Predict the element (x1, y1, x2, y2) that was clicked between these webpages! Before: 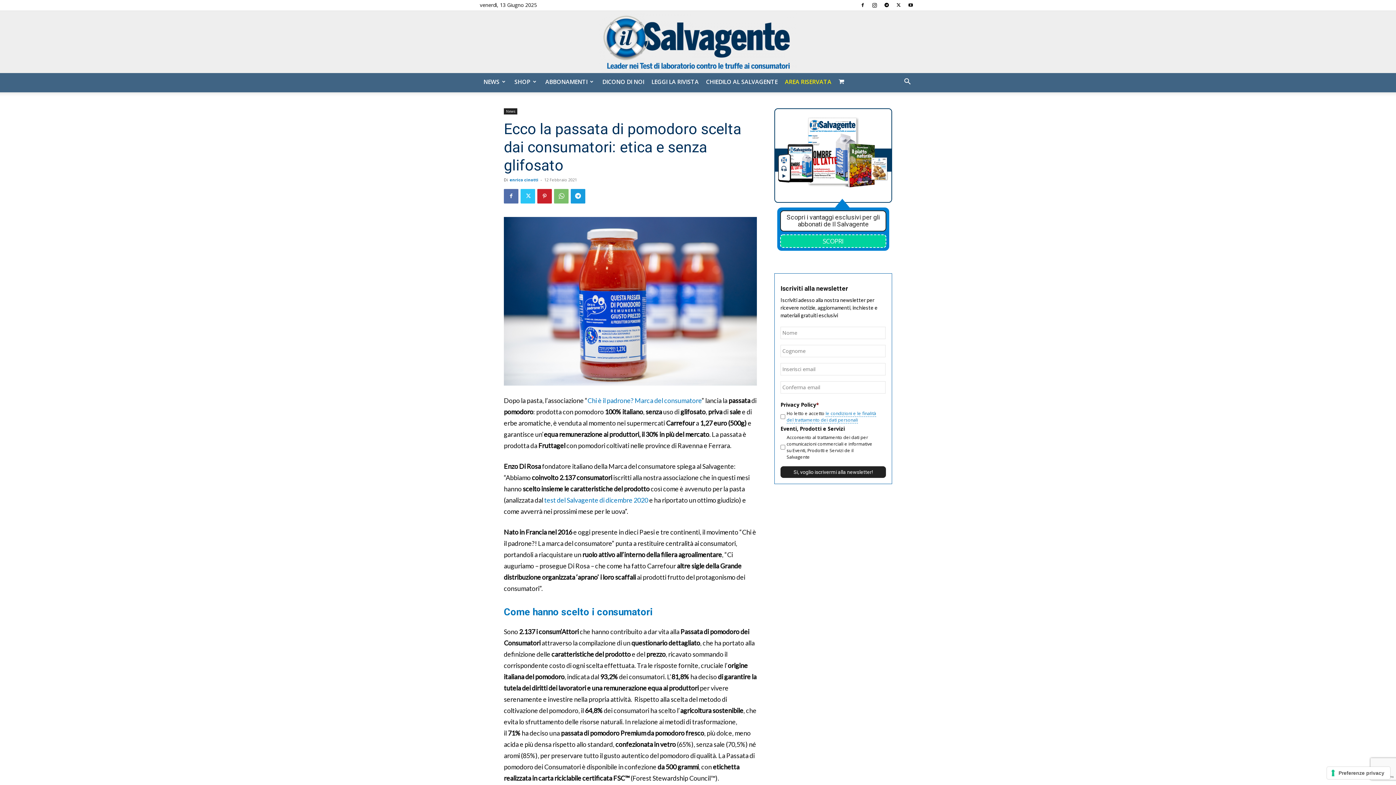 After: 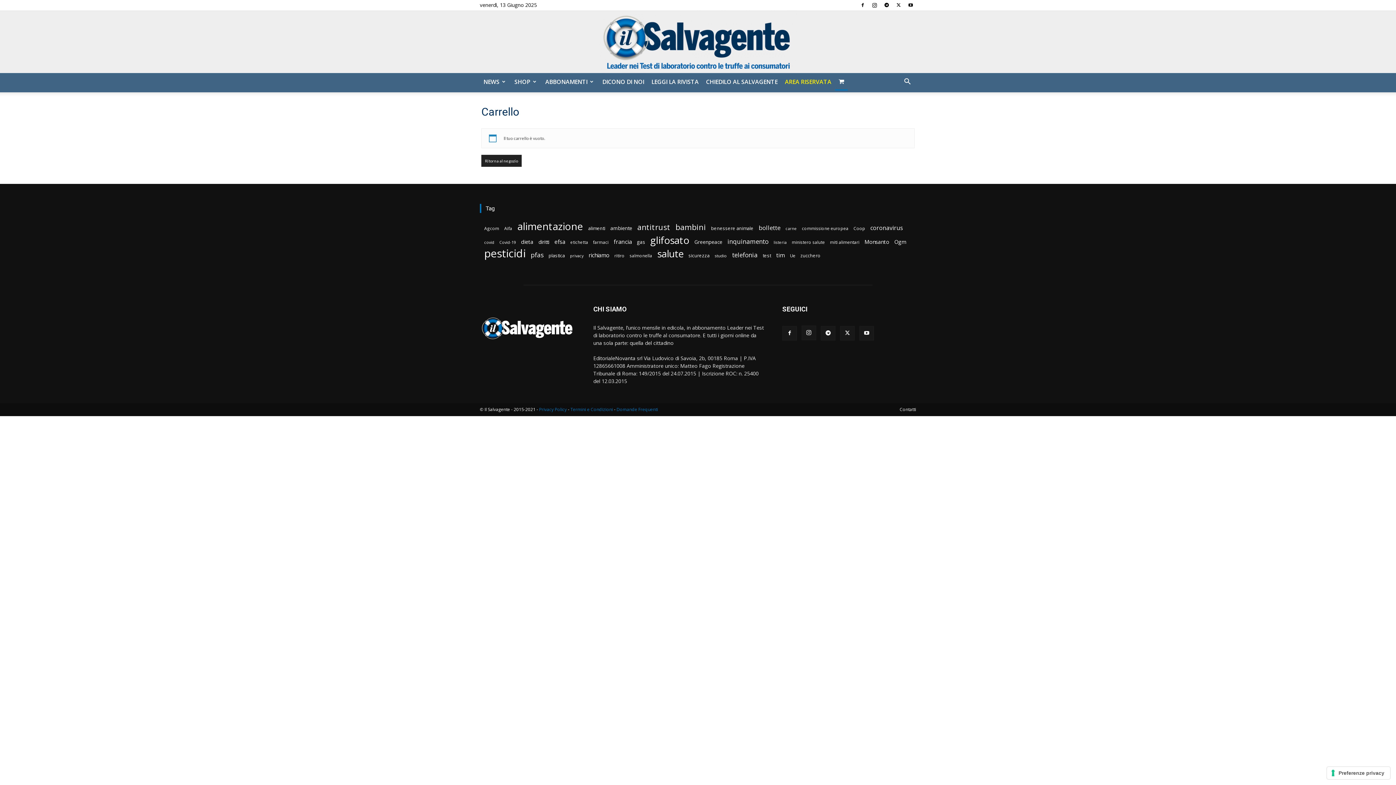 Action: bbox: (835, 72, 848, 90)